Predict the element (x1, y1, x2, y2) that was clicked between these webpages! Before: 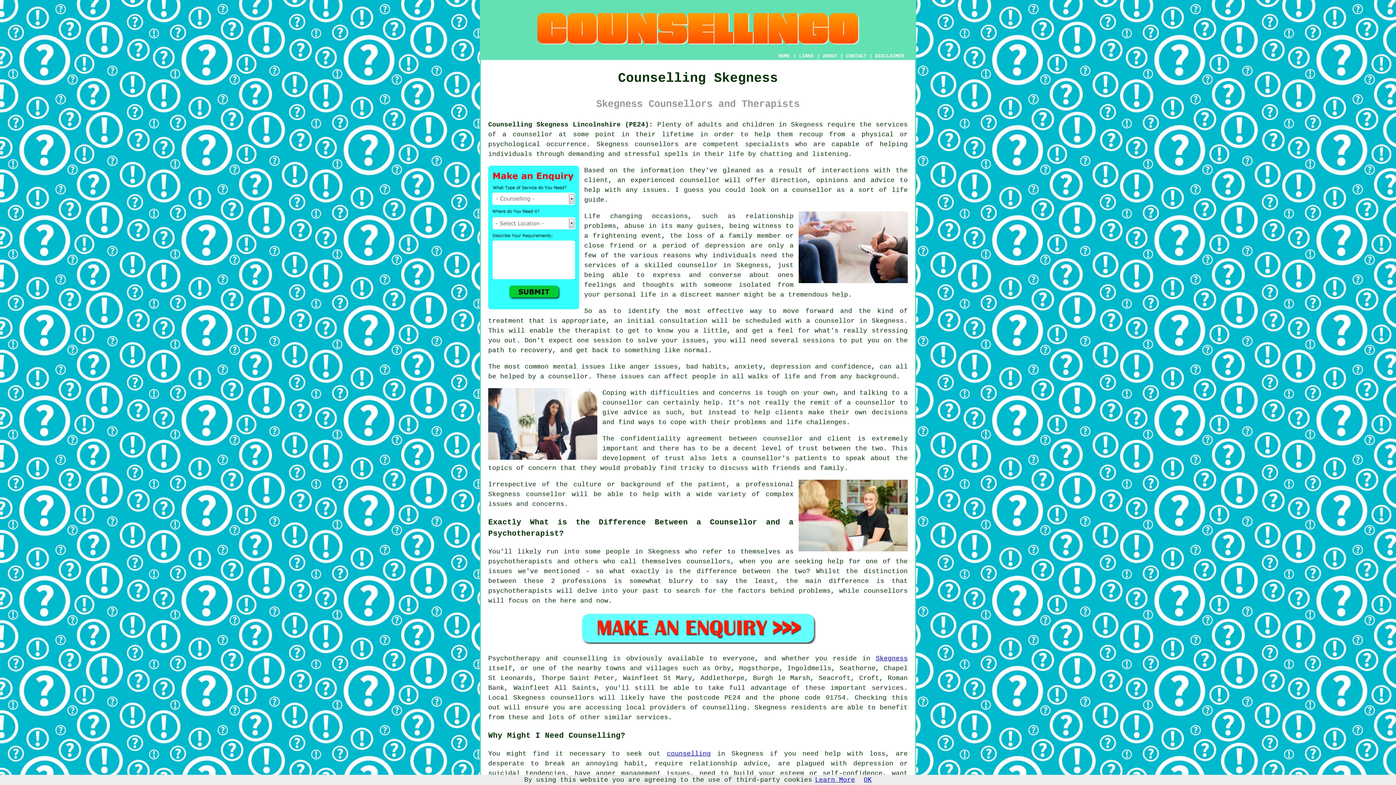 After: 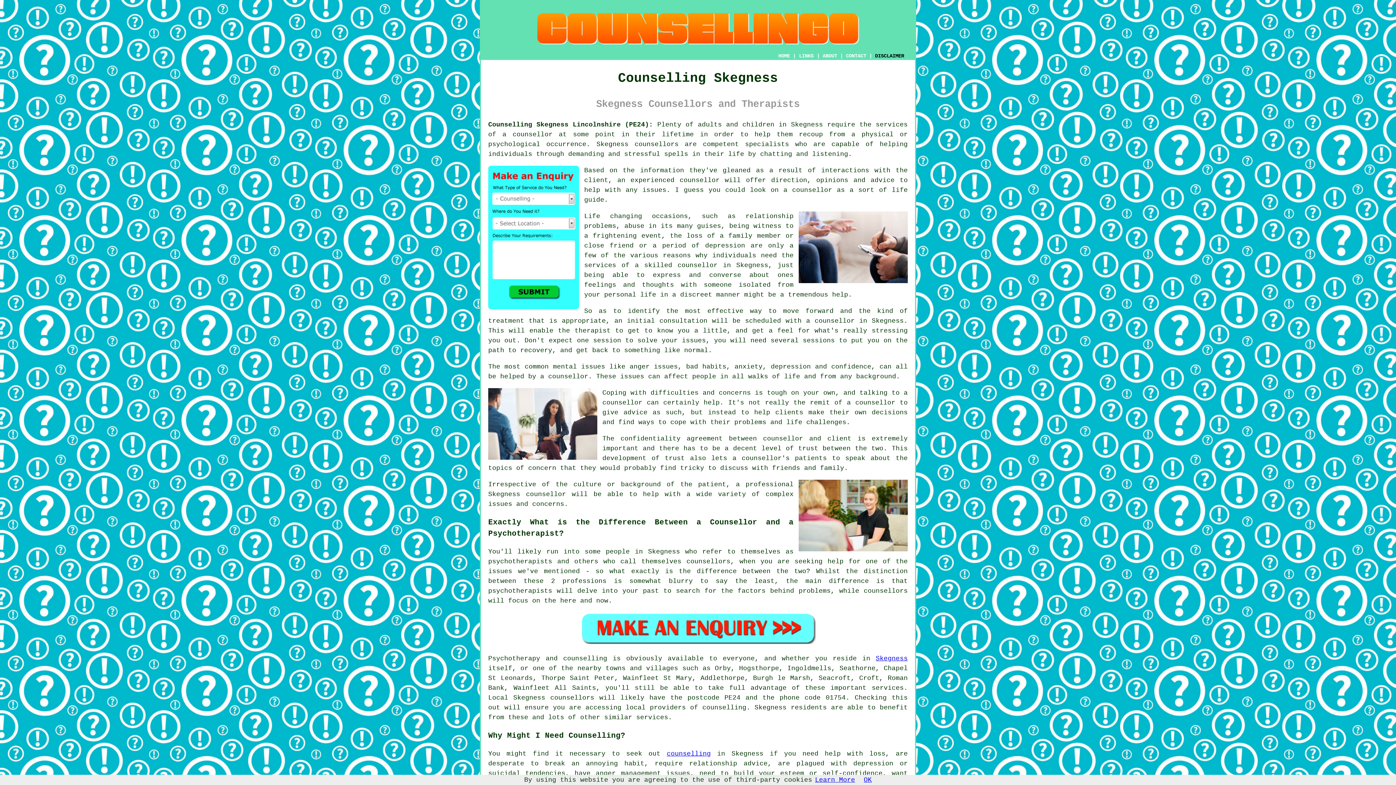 Action: label: DISCLAIMER bbox: (875, 53, 904, 58)